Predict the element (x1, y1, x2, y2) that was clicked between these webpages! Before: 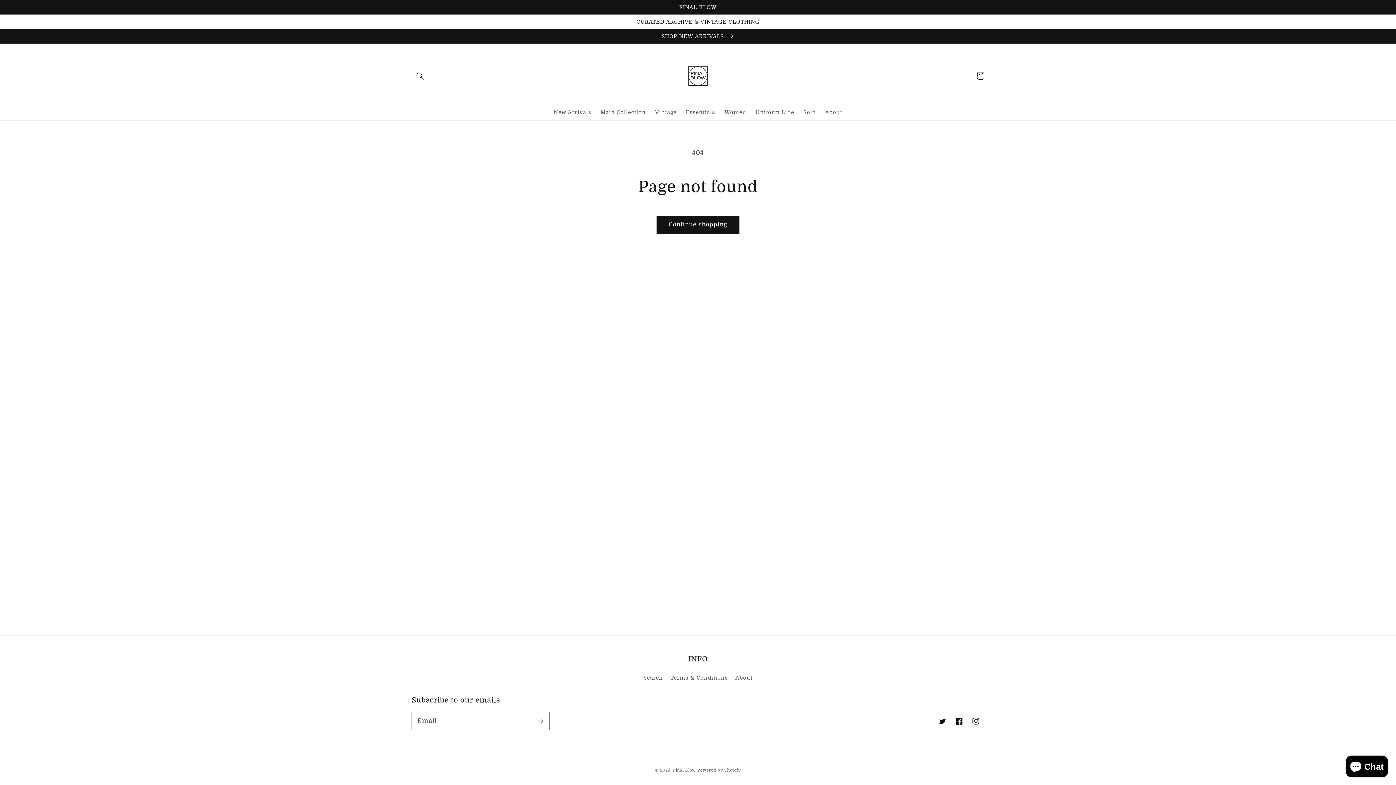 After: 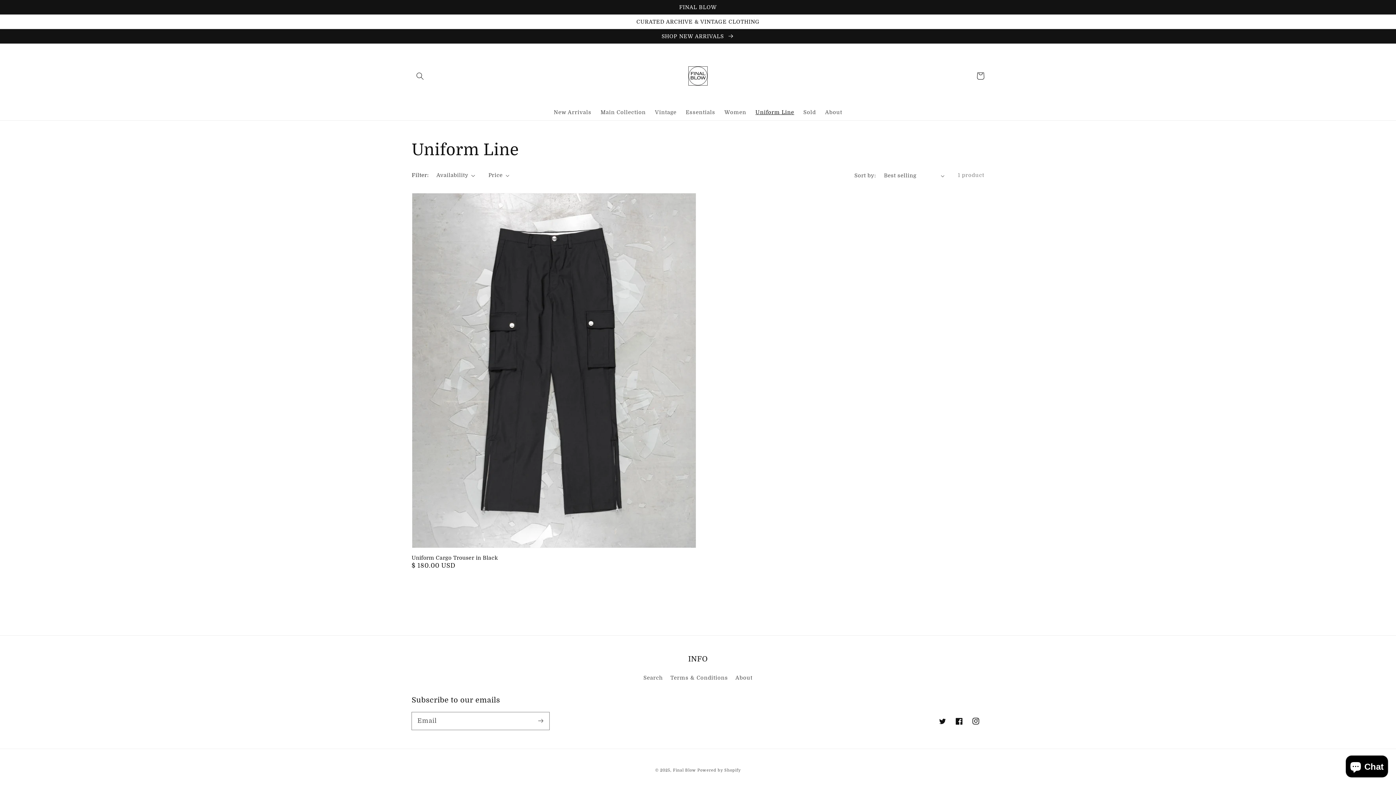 Action: bbox: (751, 104, 799, 120) label: Uniform Line